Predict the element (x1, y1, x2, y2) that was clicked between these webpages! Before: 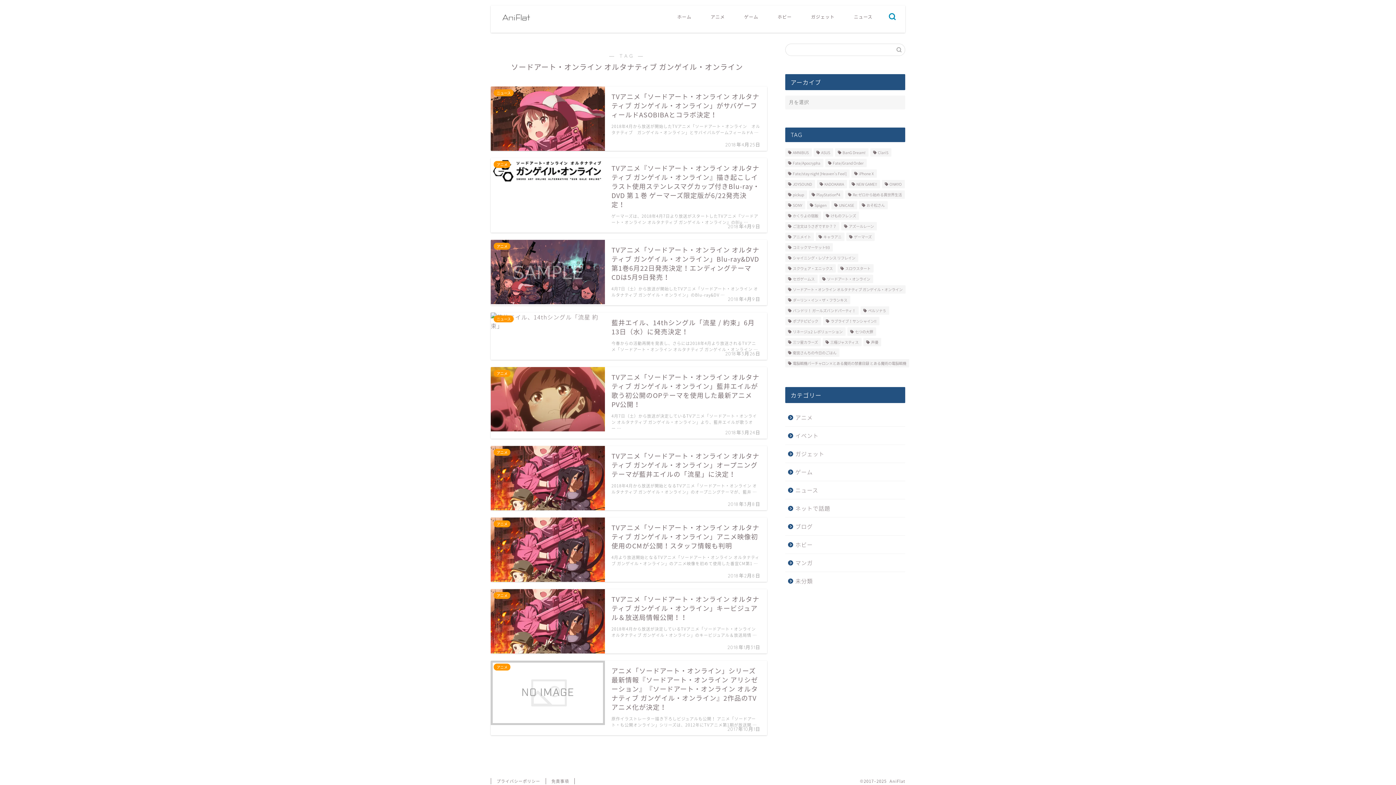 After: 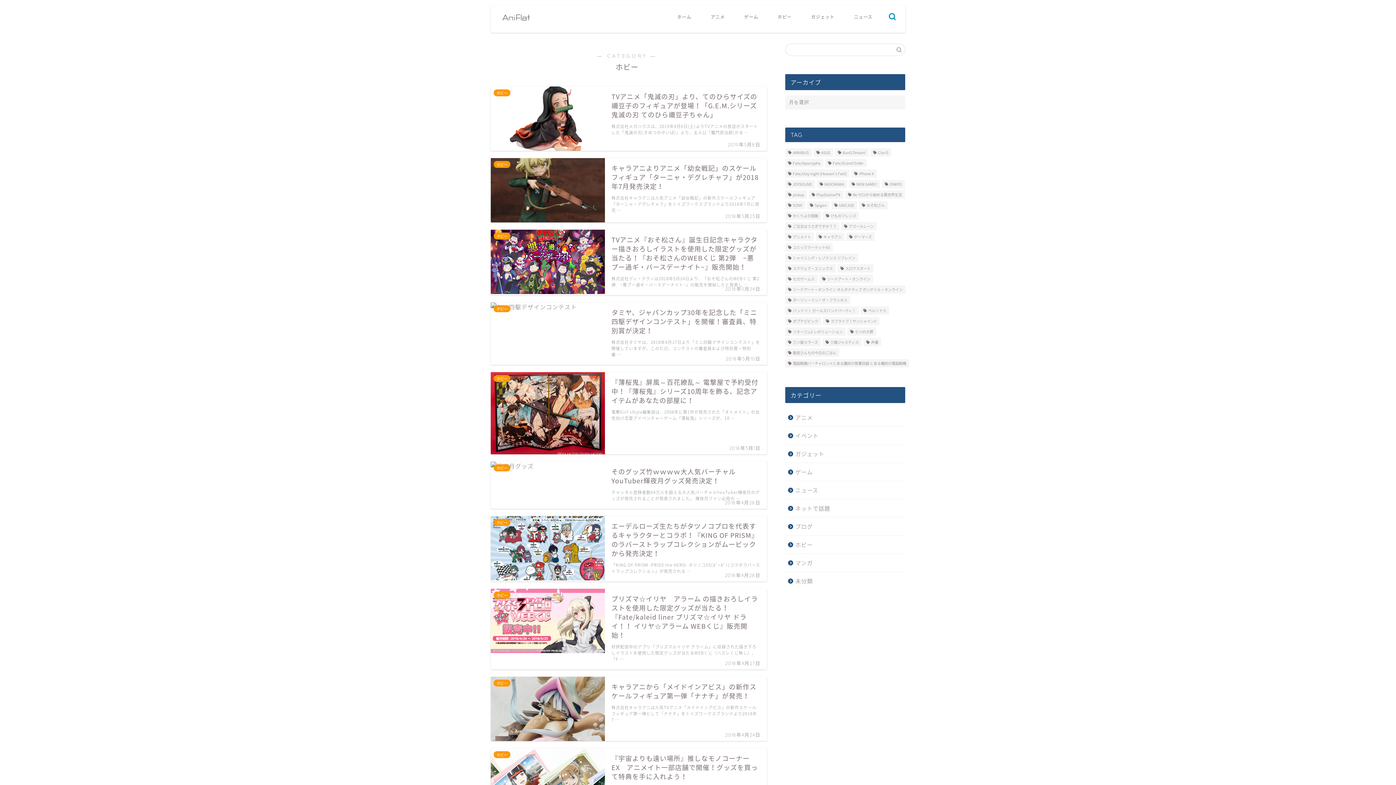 Action: label: ホビー bbox: (767, 11, 801, 25)